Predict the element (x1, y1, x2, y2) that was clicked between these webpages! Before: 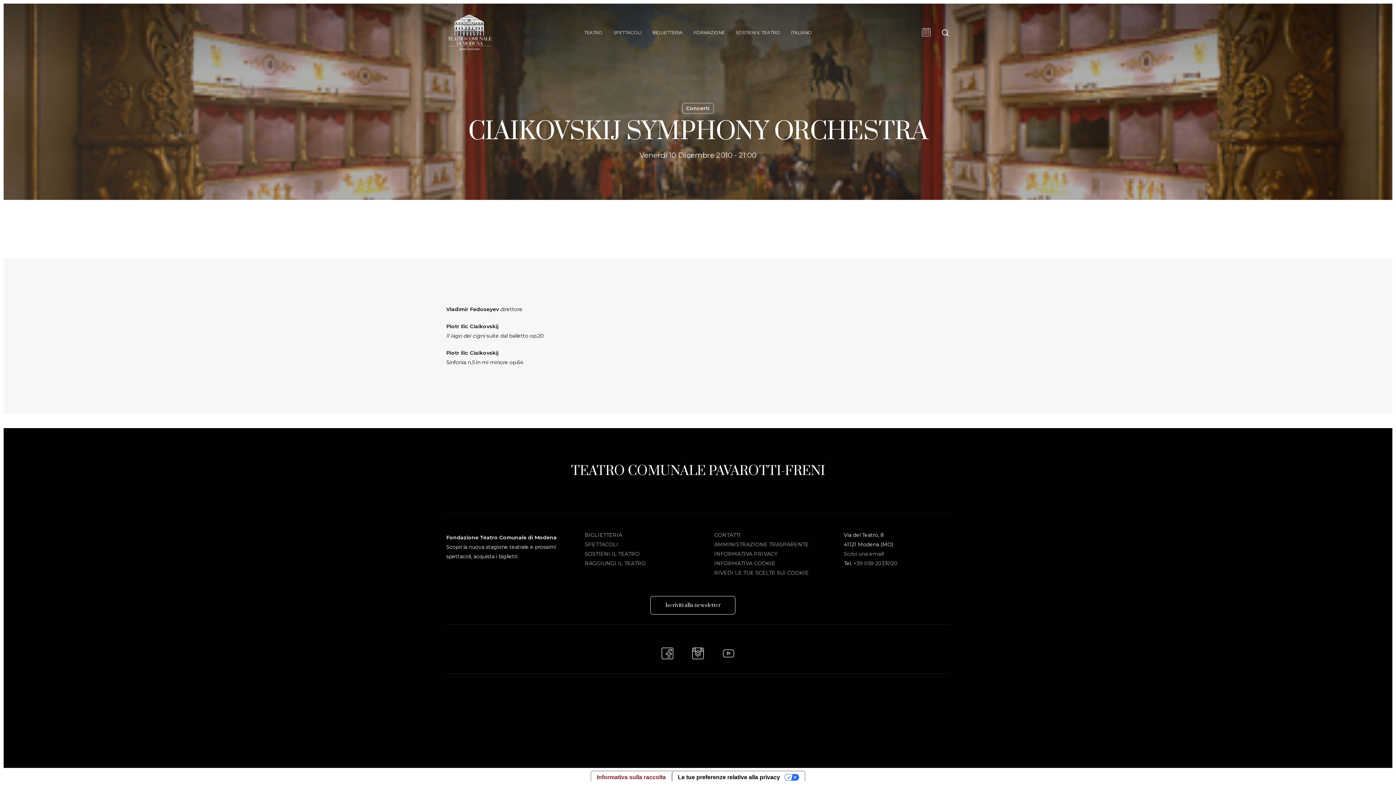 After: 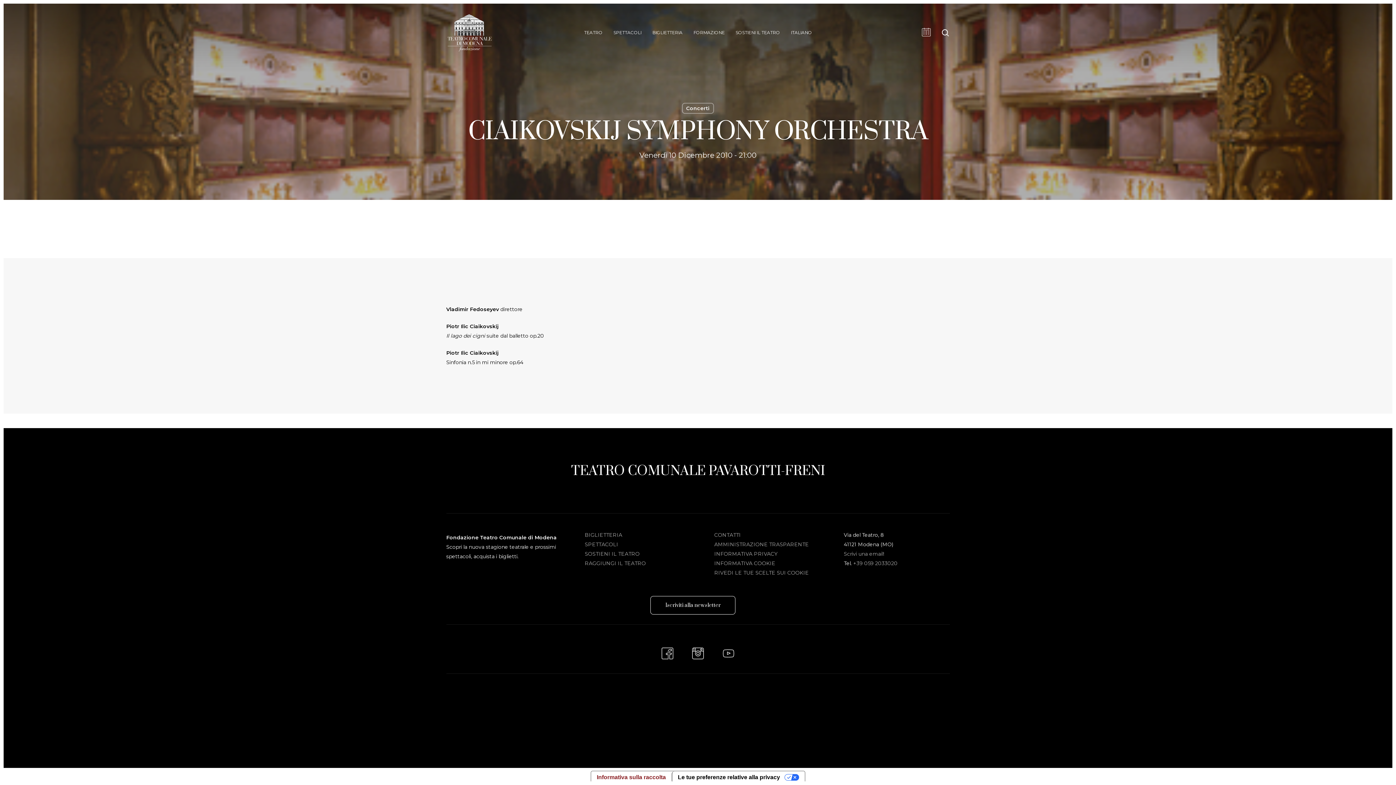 Action: bbox: (719, 645, 738, 664)